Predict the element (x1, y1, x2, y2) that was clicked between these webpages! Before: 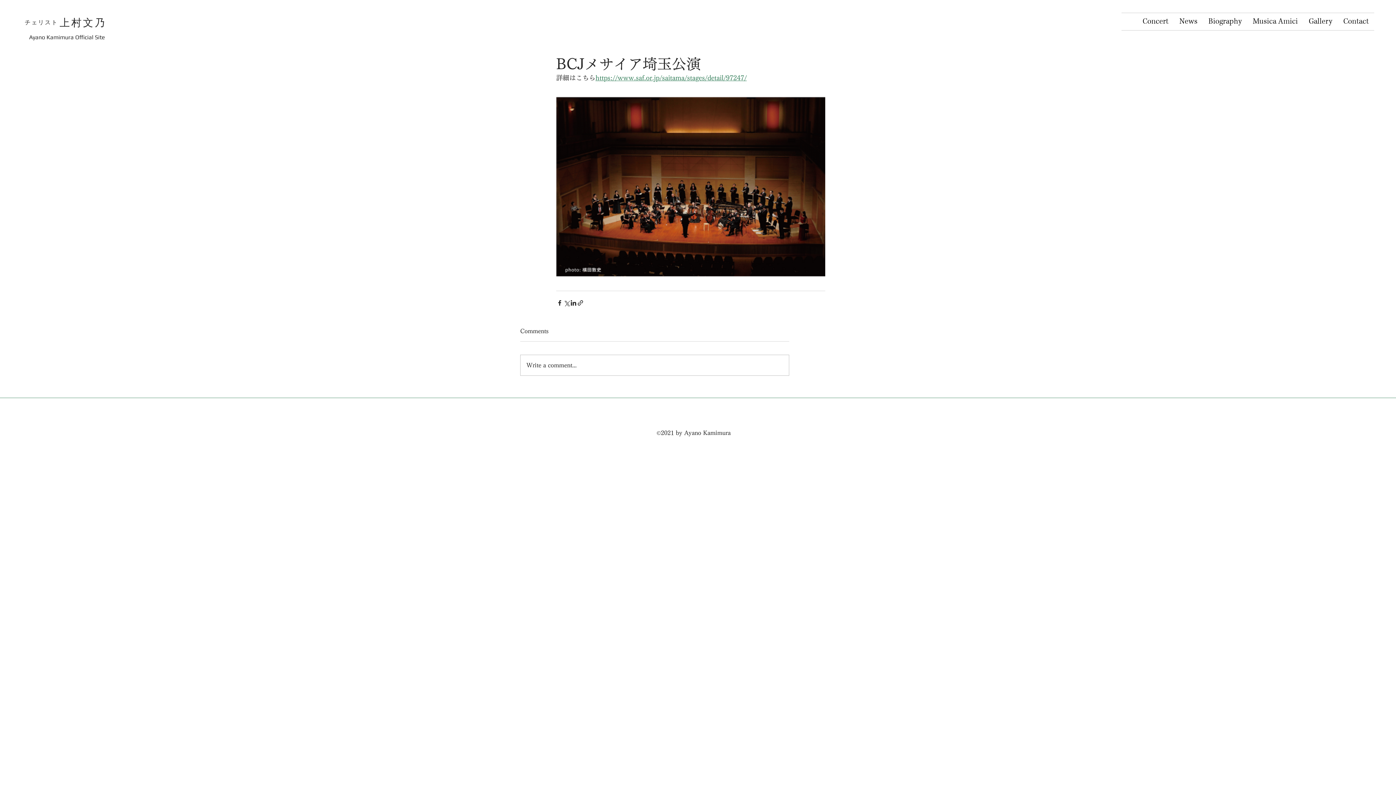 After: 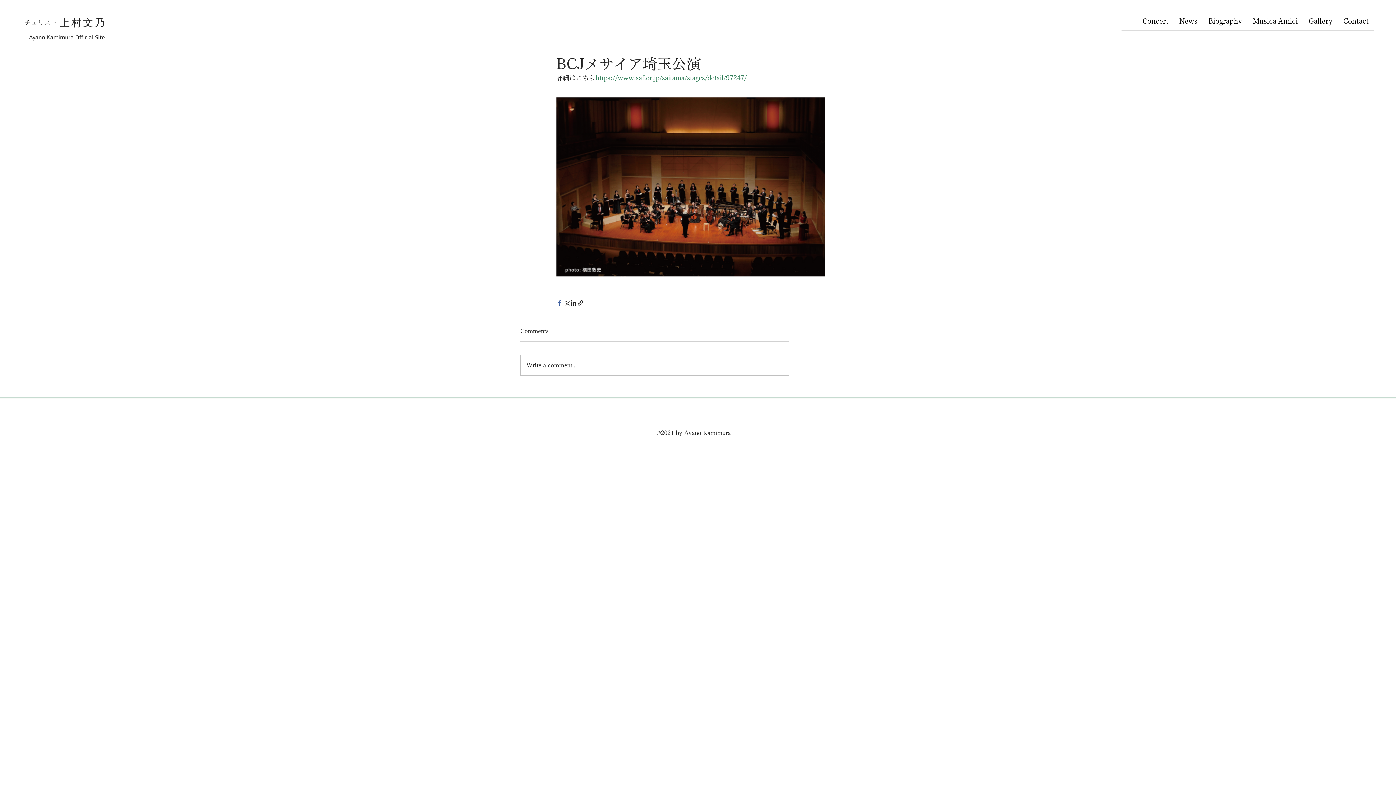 Action: bbox: (556, 299, 563, 306) label: Facebook でシェア